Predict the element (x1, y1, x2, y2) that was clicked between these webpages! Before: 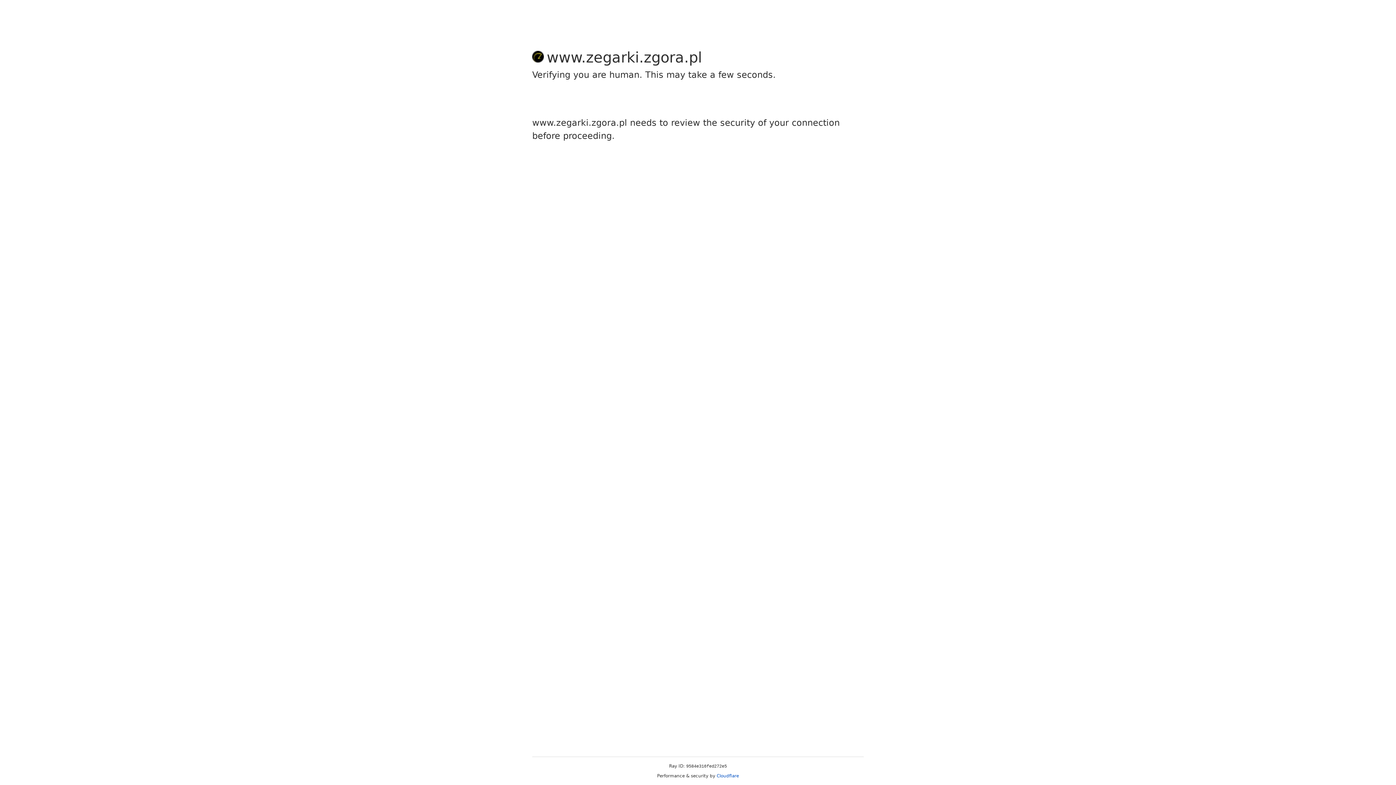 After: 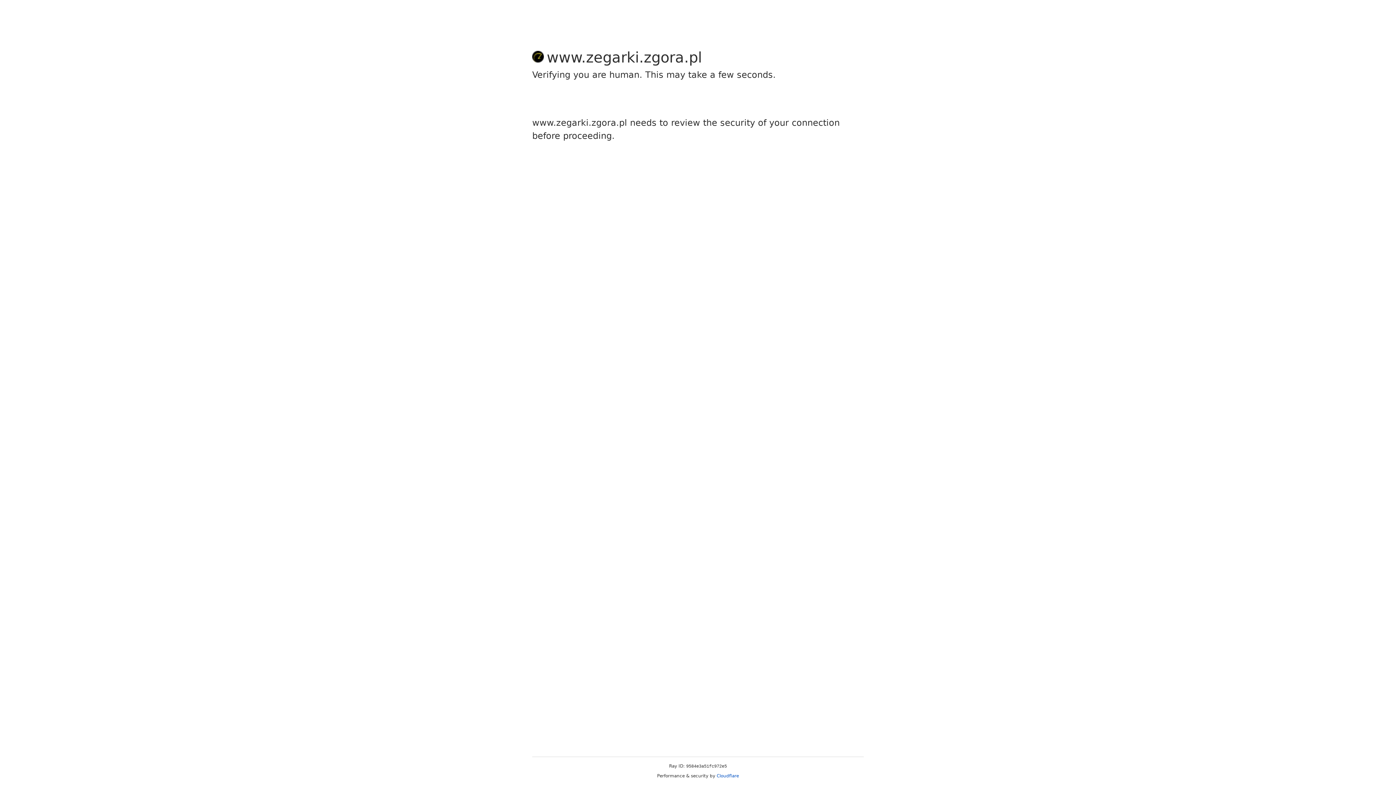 Action: bbox: (716, 773, 739, 778) label: Cloudflare